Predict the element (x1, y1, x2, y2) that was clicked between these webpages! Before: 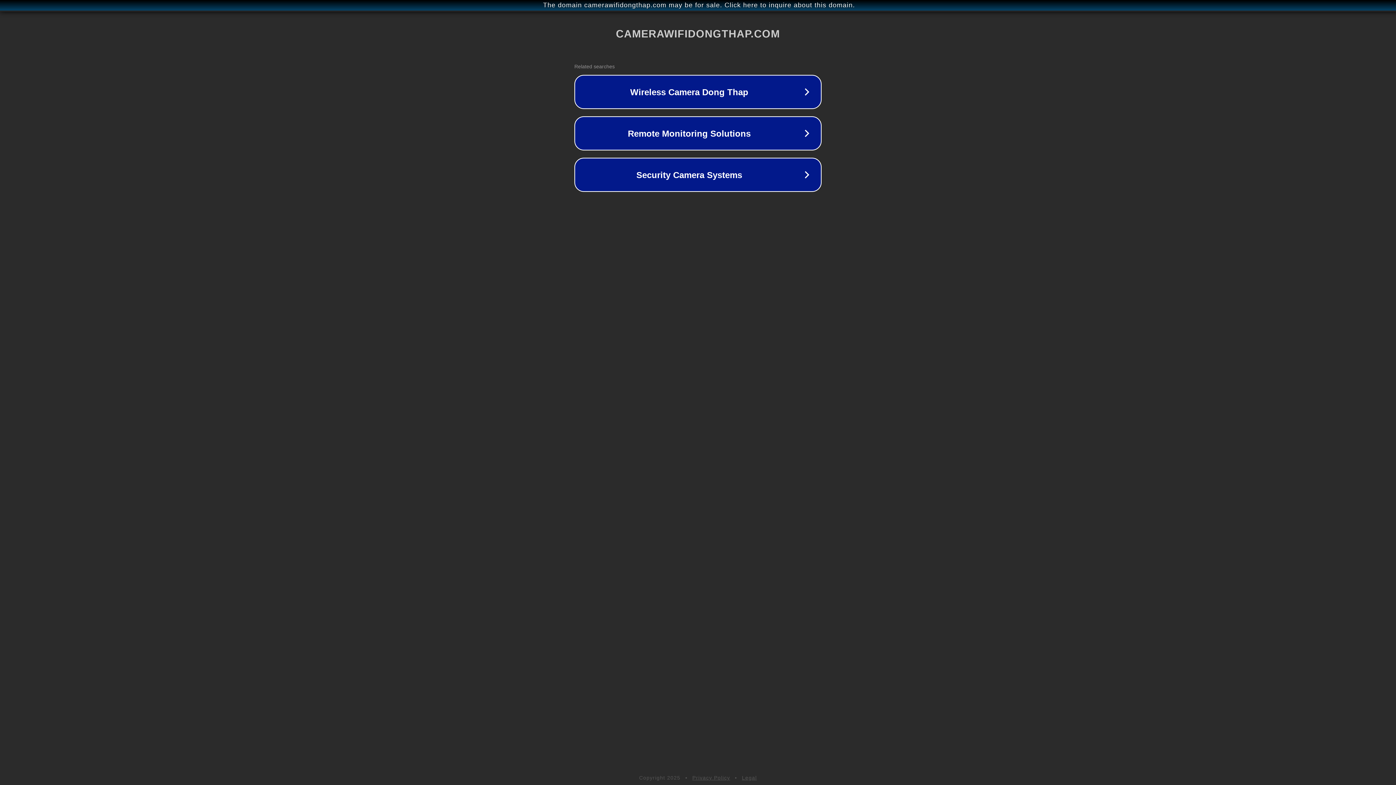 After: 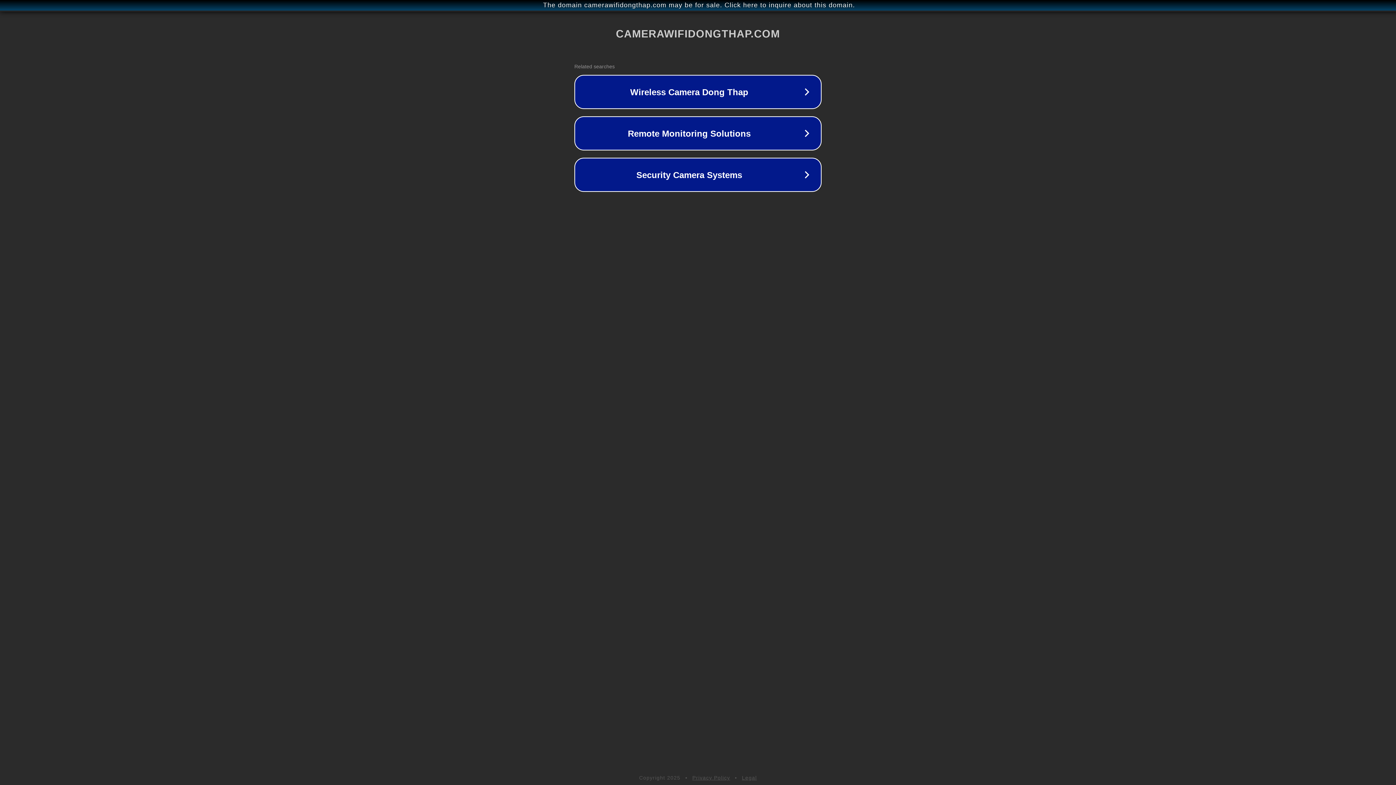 Action: bbox: (742, 775, 757, 781) label: Legal